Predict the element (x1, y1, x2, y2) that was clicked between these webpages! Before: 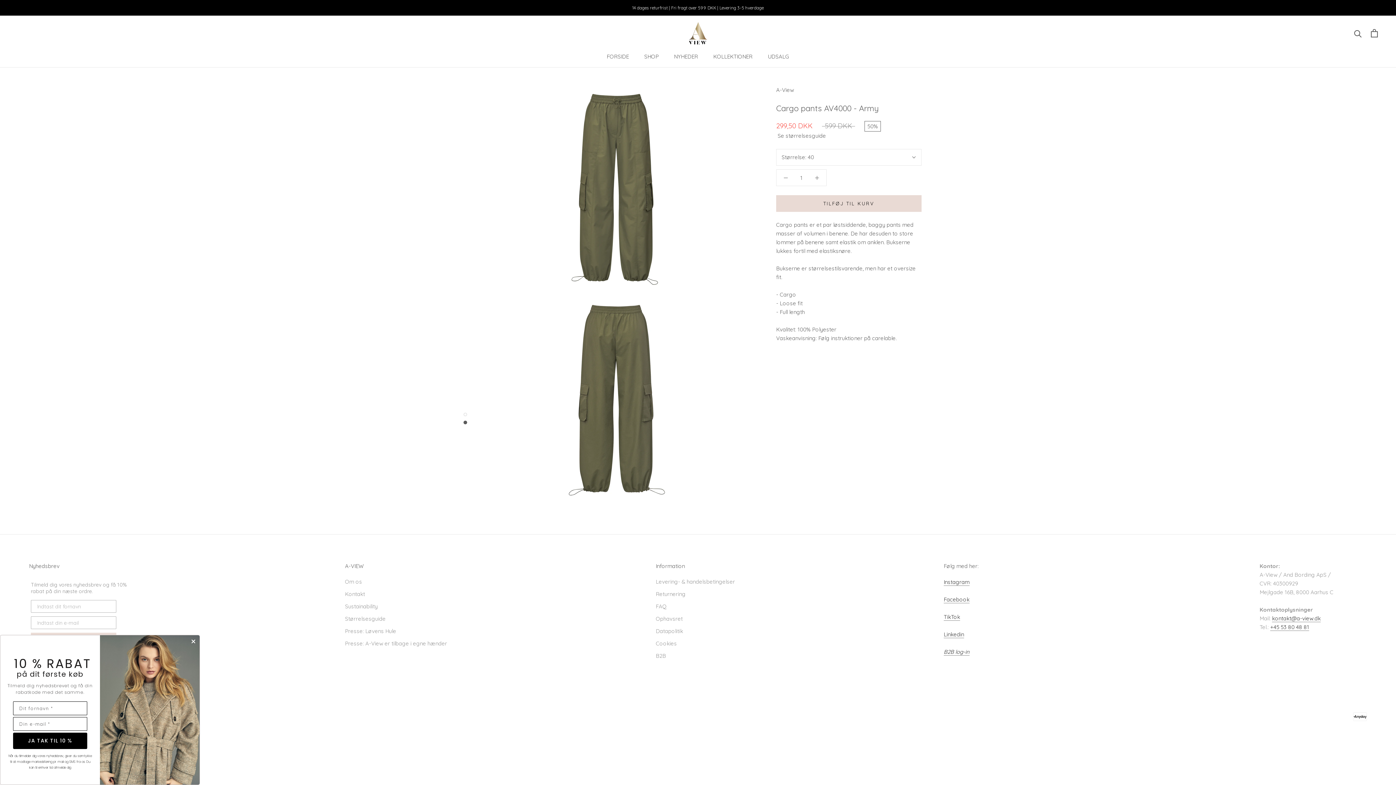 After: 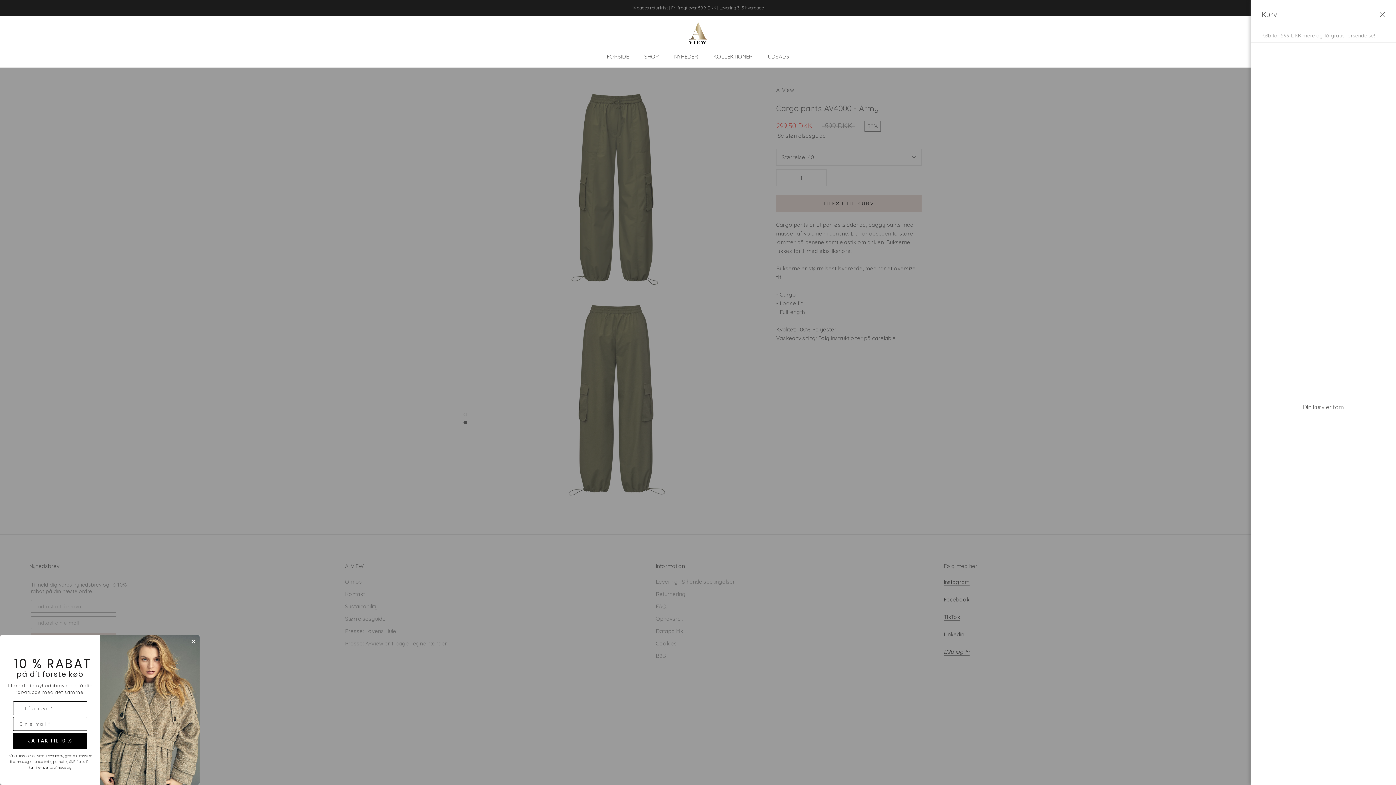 Action: label: Åben kurv bbox: (1371, 29, 1378, 37)